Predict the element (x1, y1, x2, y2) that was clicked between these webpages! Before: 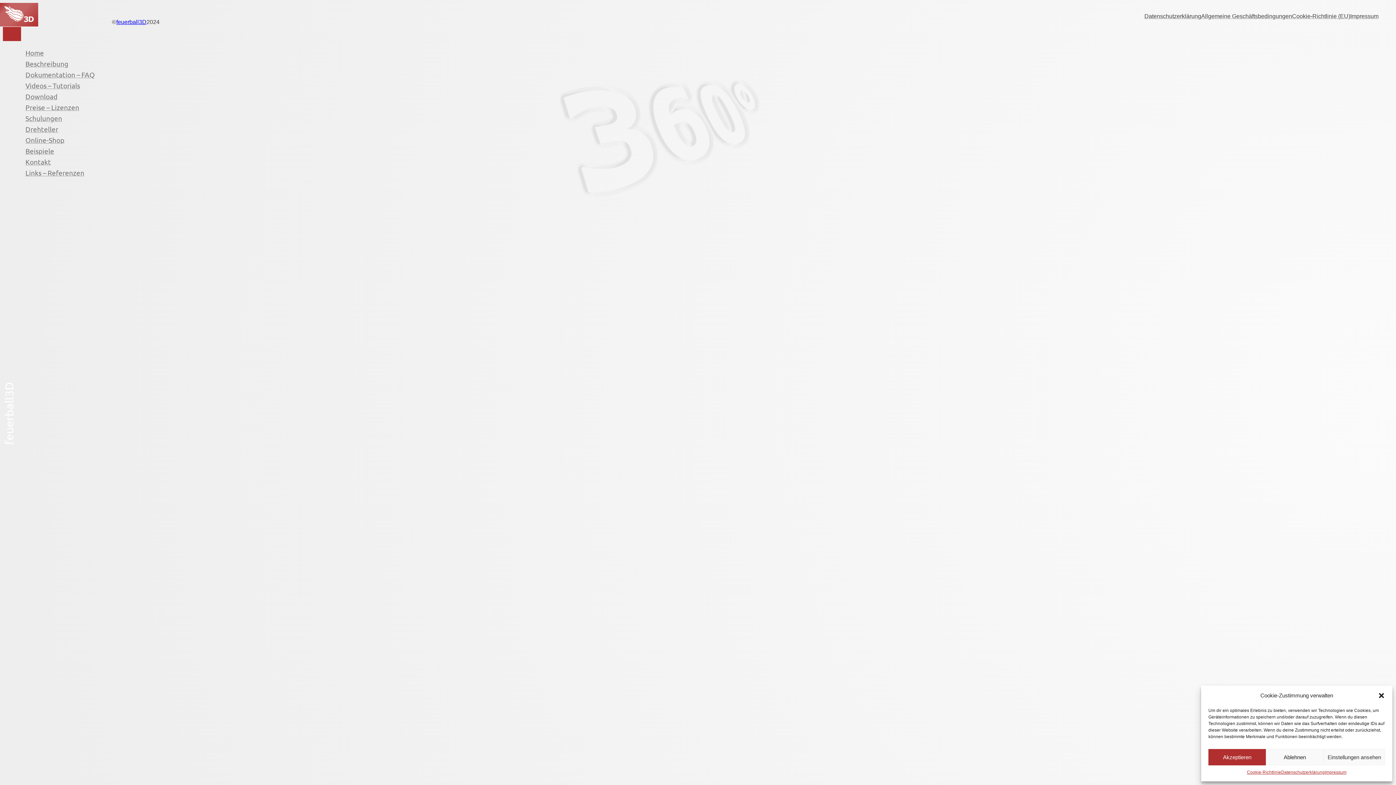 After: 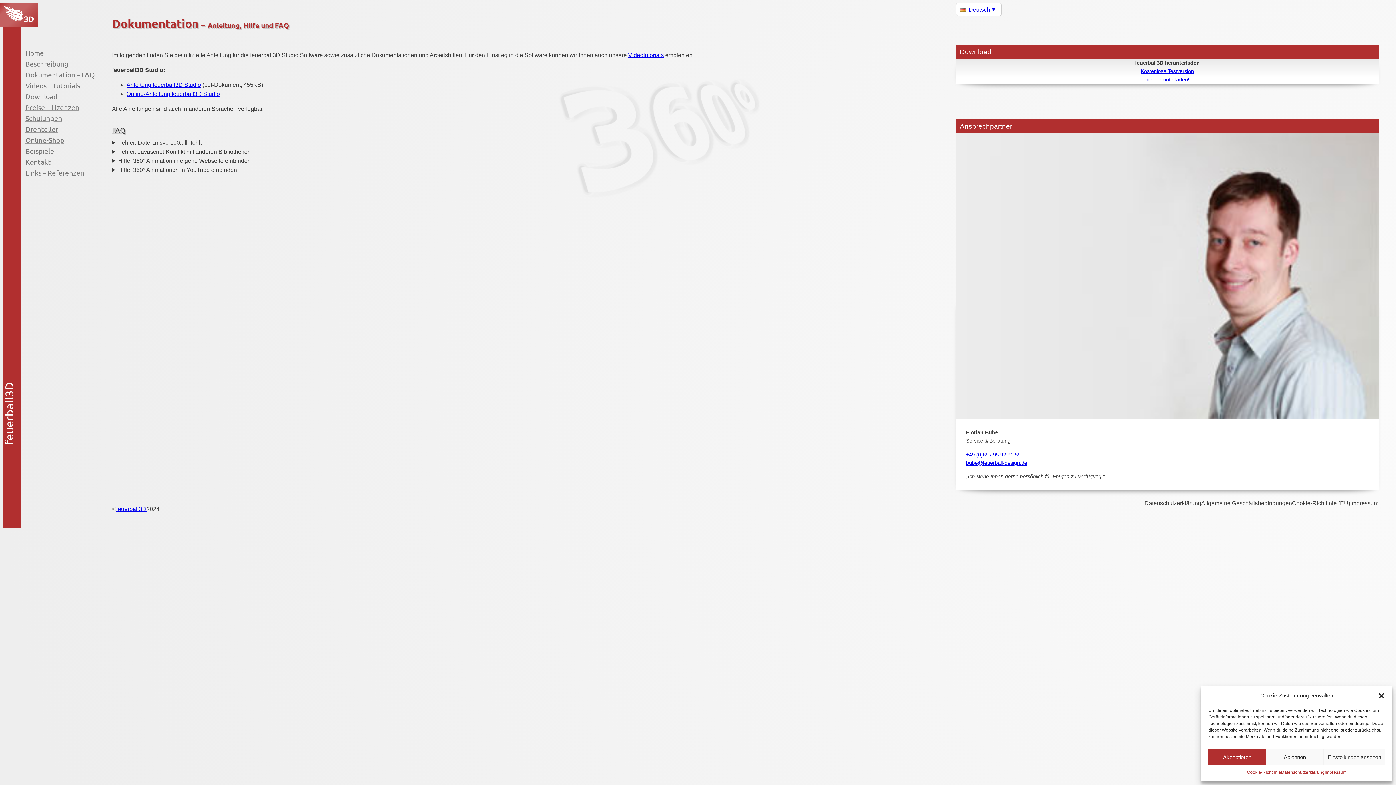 Action: label: Dokumentation – FAQ bbox: (25, 69, 94, 80)